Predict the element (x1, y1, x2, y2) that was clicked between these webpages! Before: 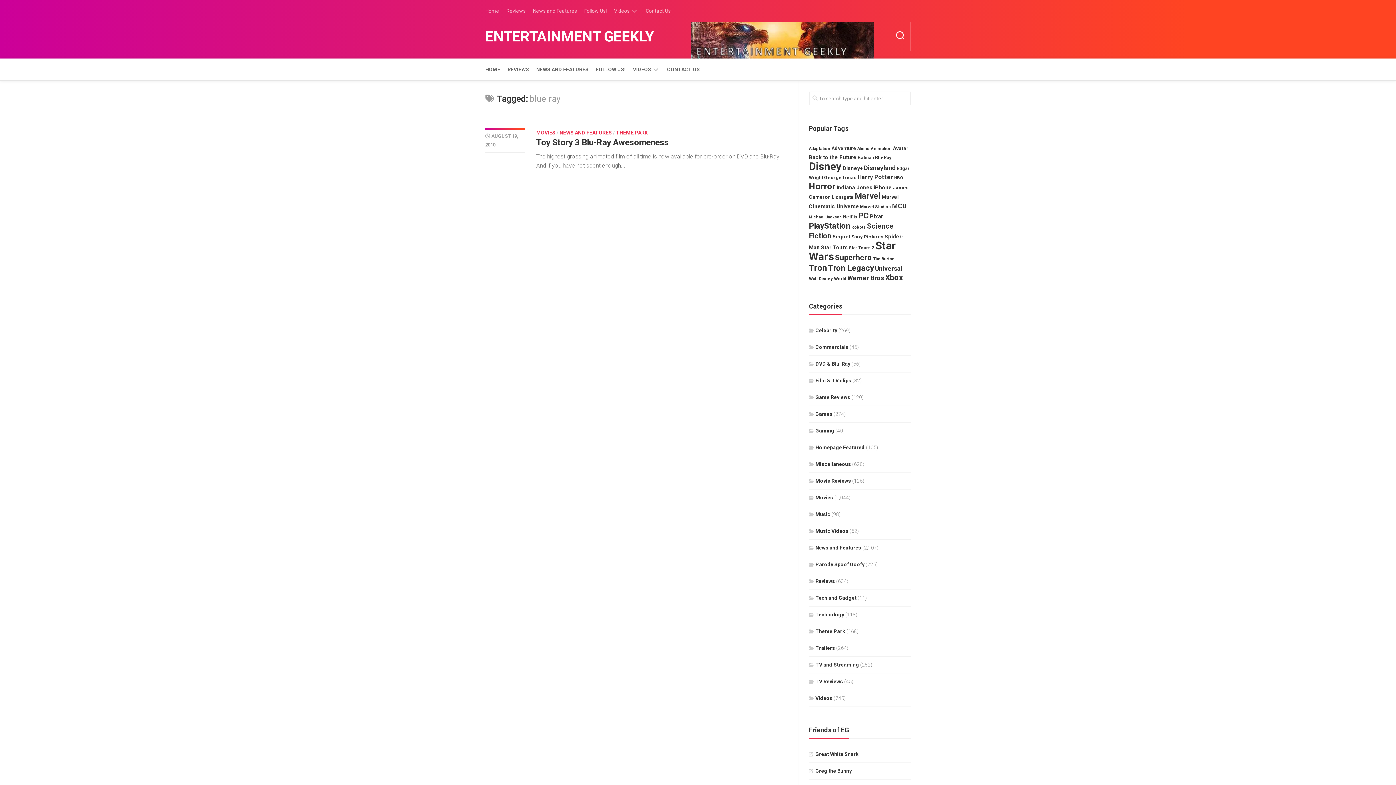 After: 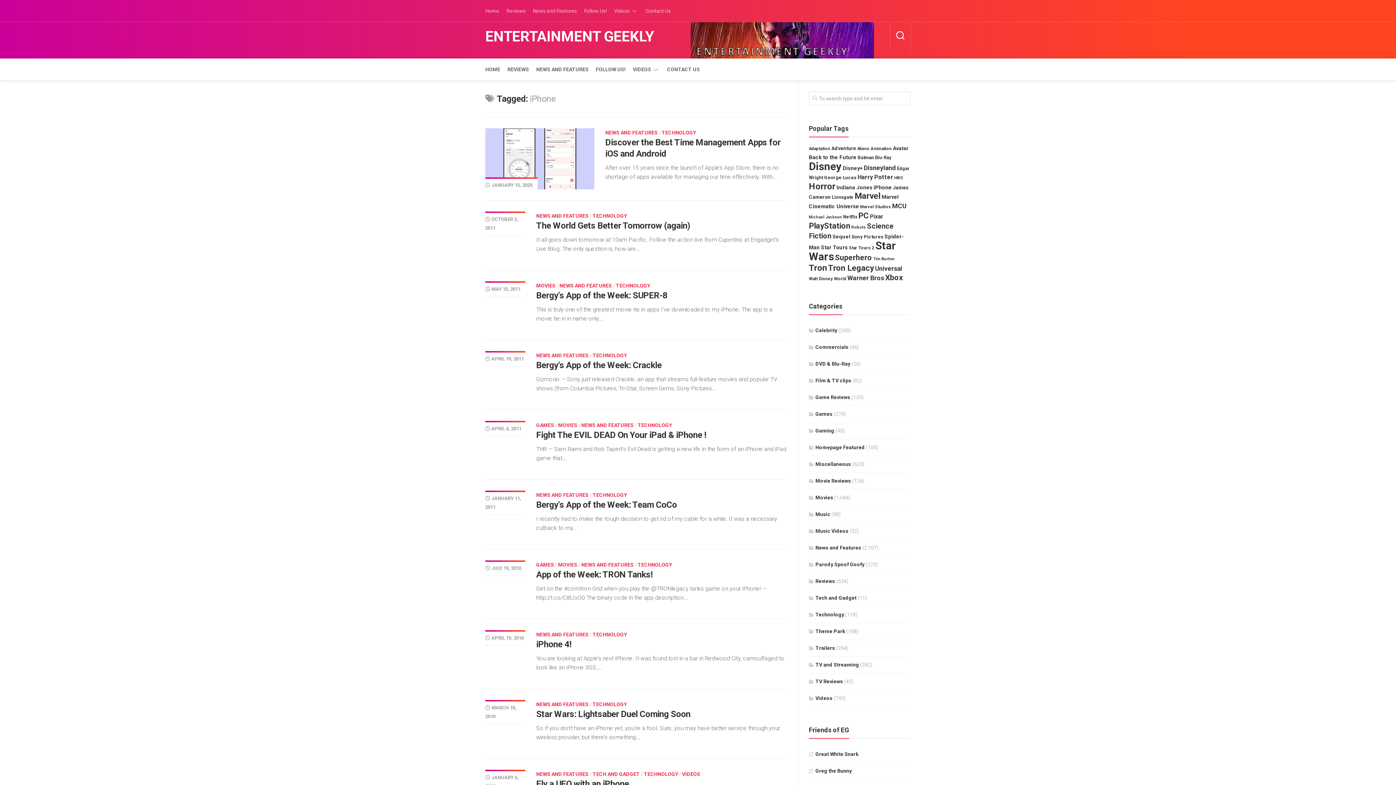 Action: label: iPhone (37 items) bbox: (873, 184, 892, 190)